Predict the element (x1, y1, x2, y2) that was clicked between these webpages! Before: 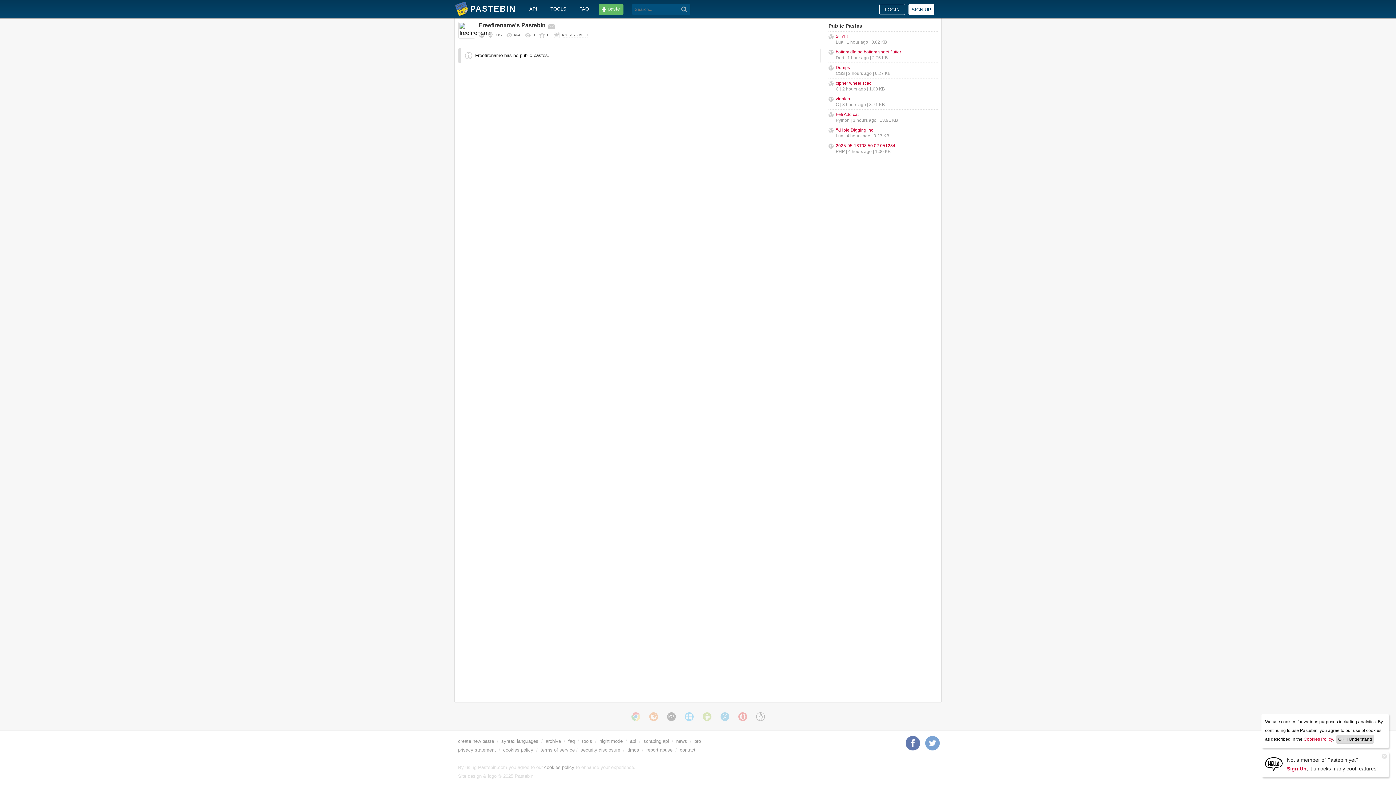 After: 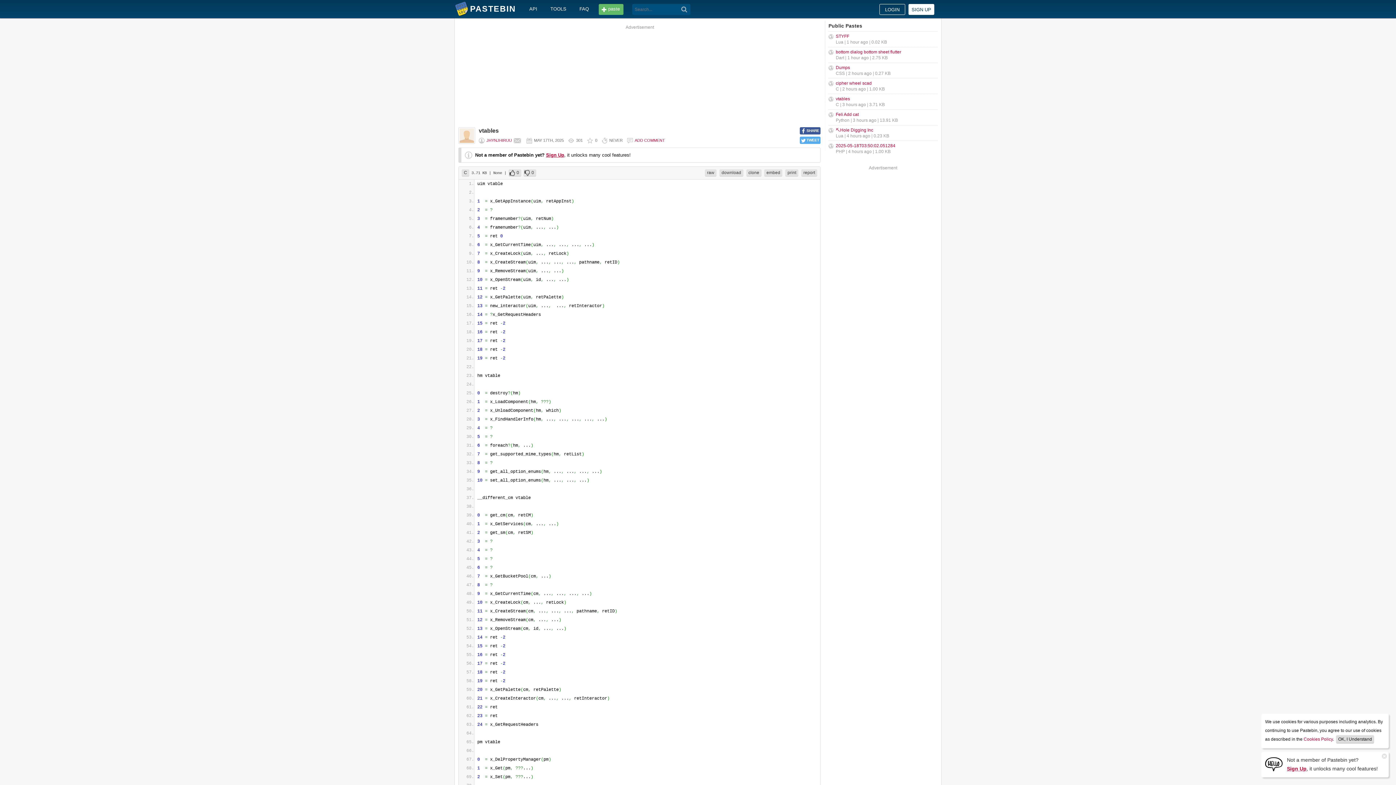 Action: bbox: (836, 96, 850, 101) label: vtables